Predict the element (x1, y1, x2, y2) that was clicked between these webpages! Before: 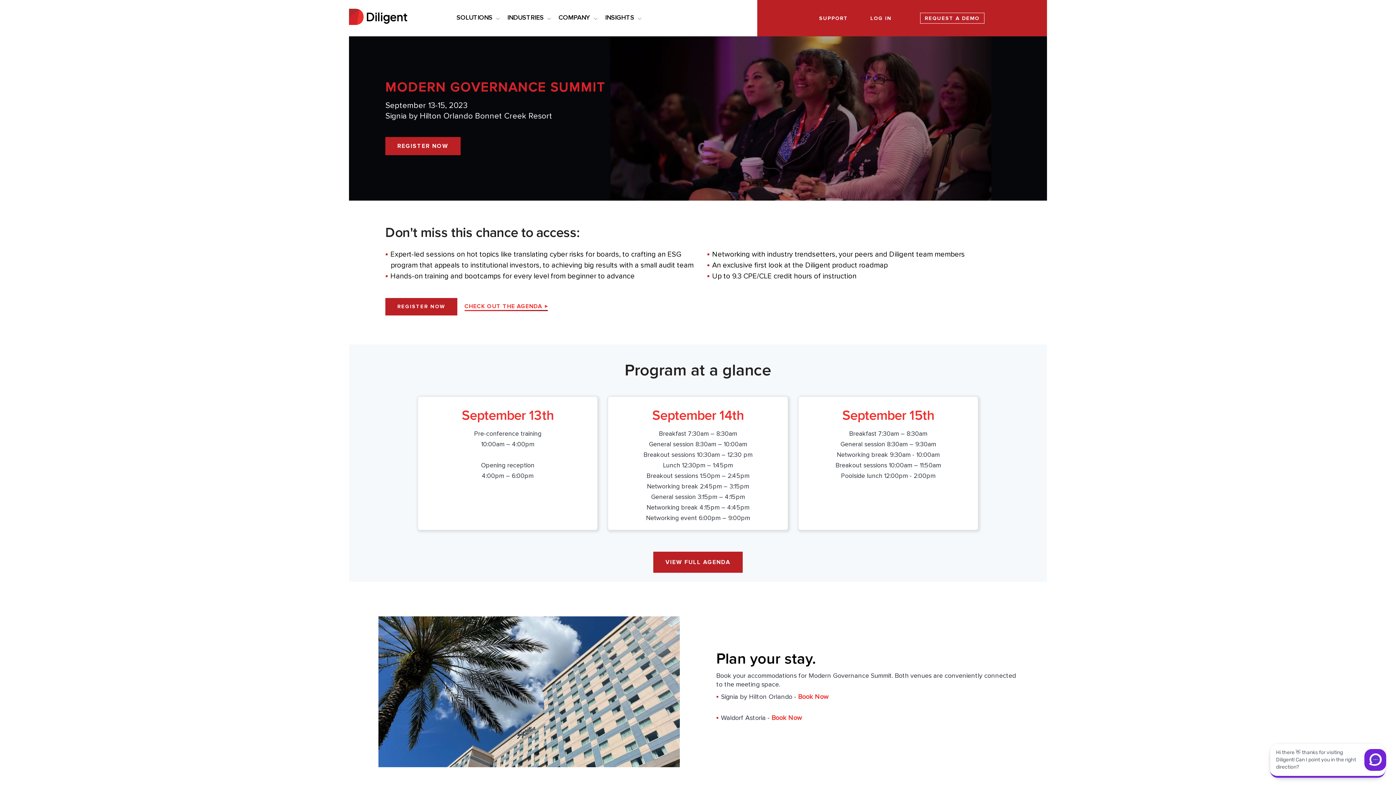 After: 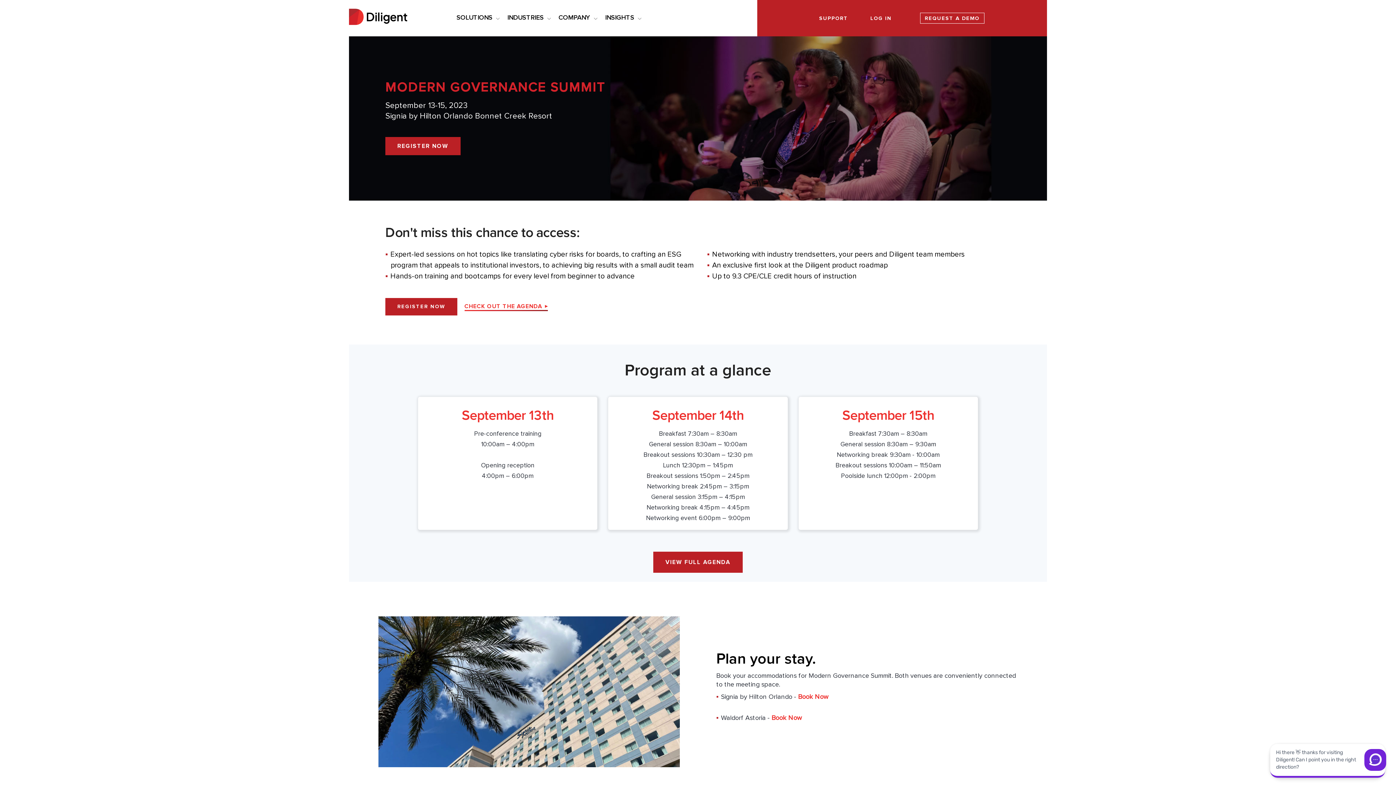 Action: bbox: (771, 715, 801, 721) label: Book Now